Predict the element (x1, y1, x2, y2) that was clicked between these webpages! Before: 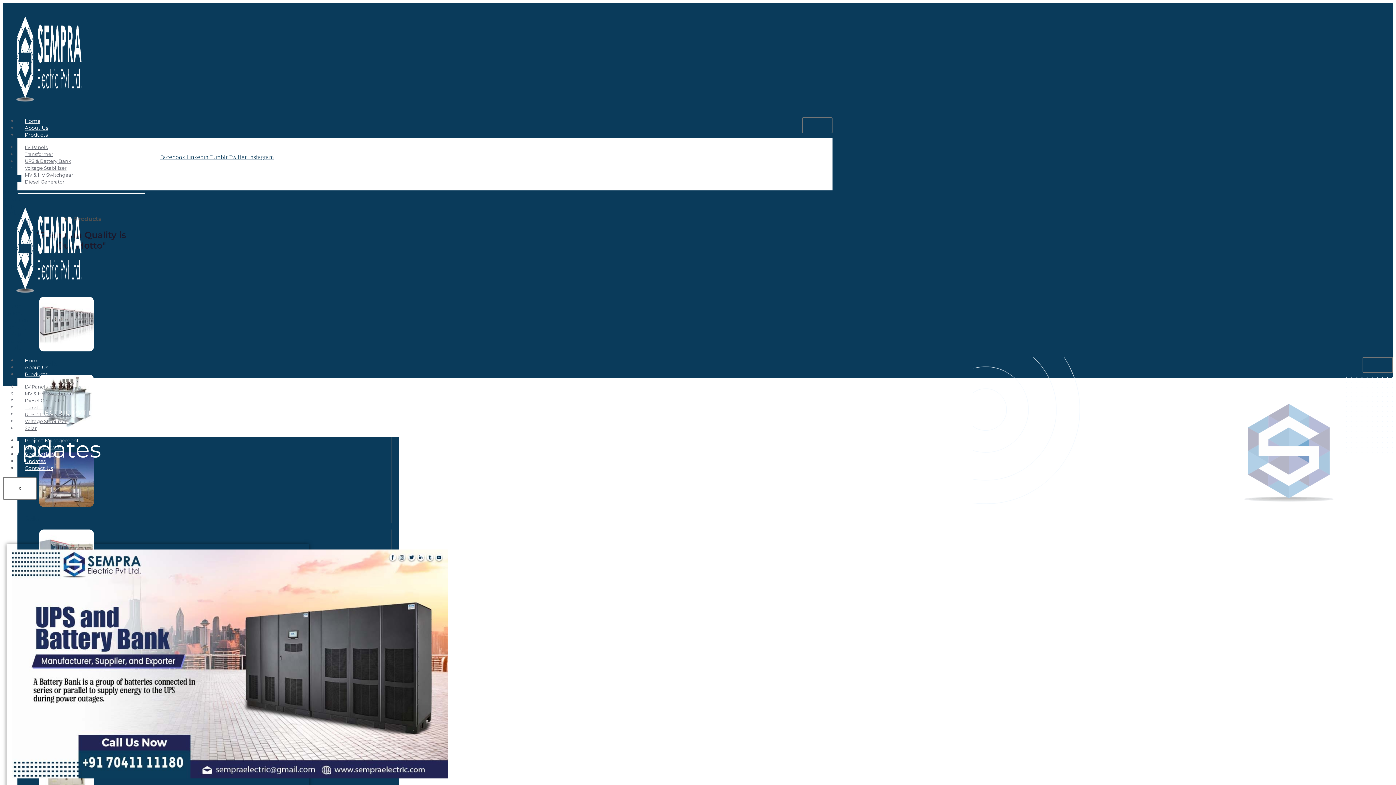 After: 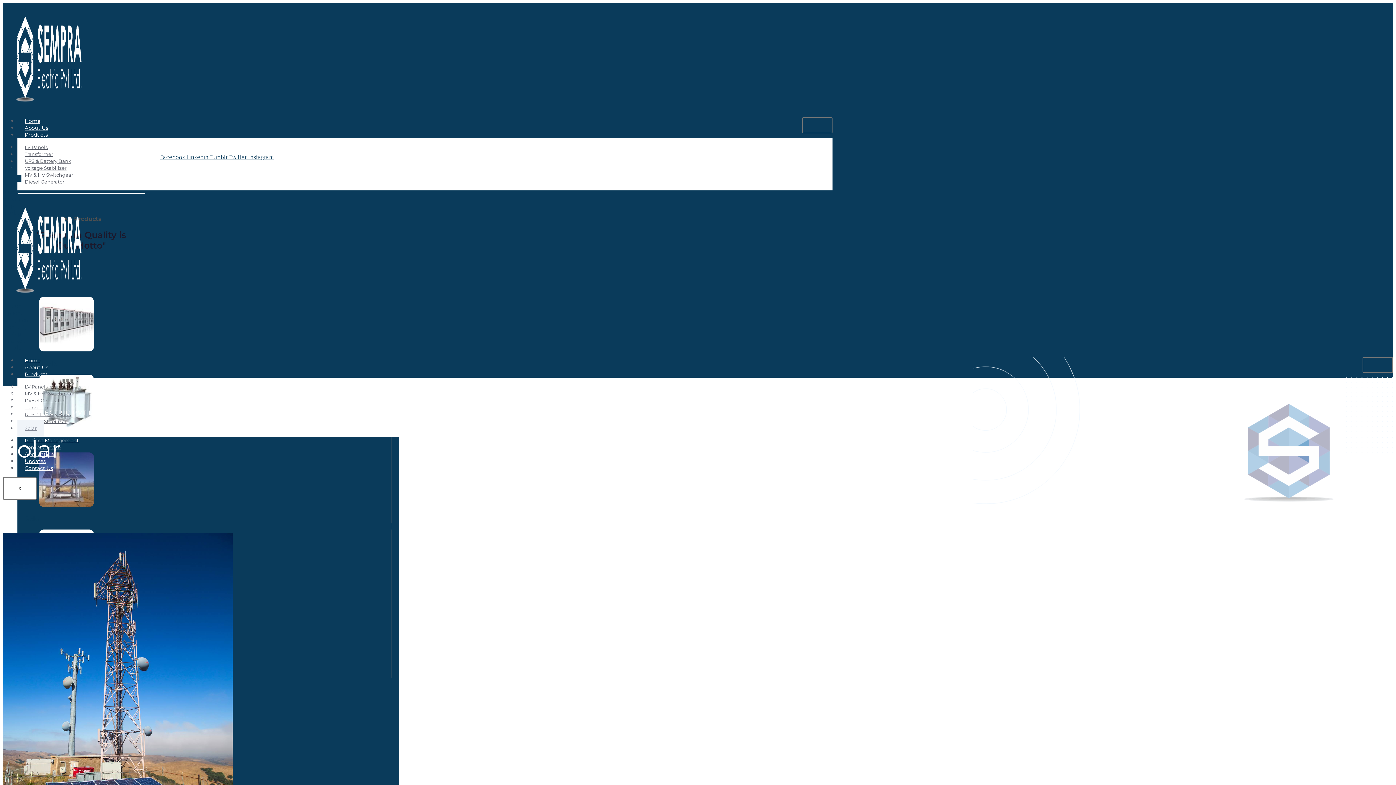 Action: bbox: (39, 501, 93, 508)